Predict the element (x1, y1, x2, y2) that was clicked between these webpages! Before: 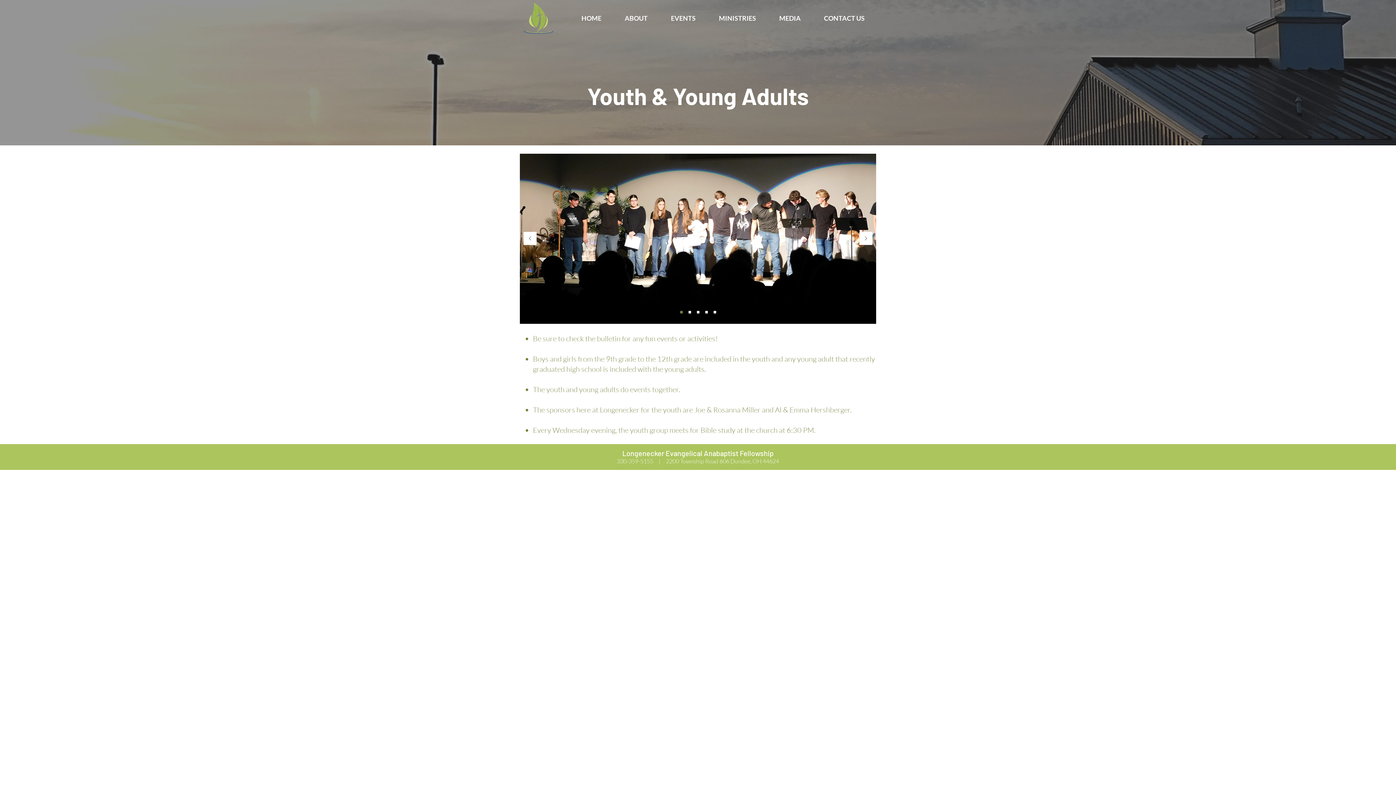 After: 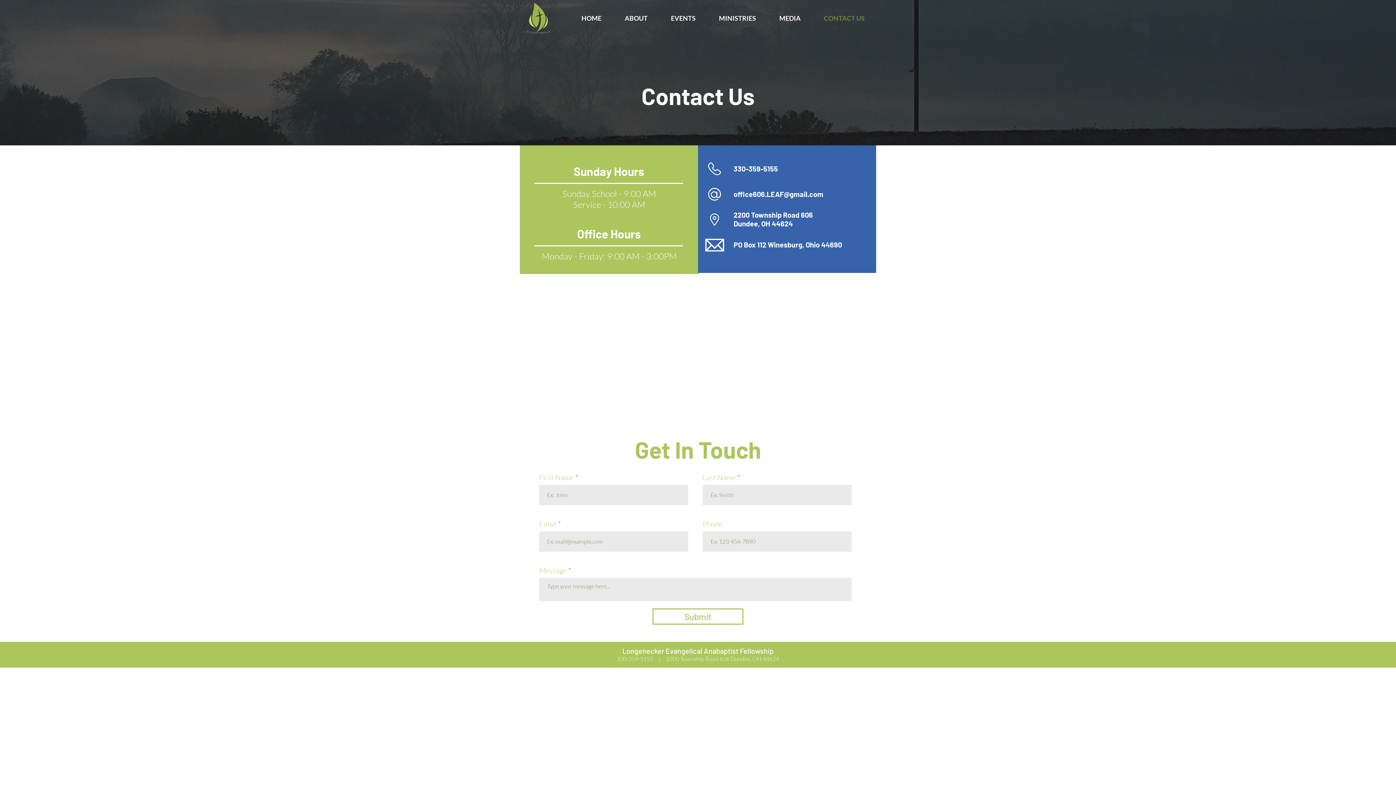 Action: label: CONTACT US bbox: (812, 11, 876, 24)